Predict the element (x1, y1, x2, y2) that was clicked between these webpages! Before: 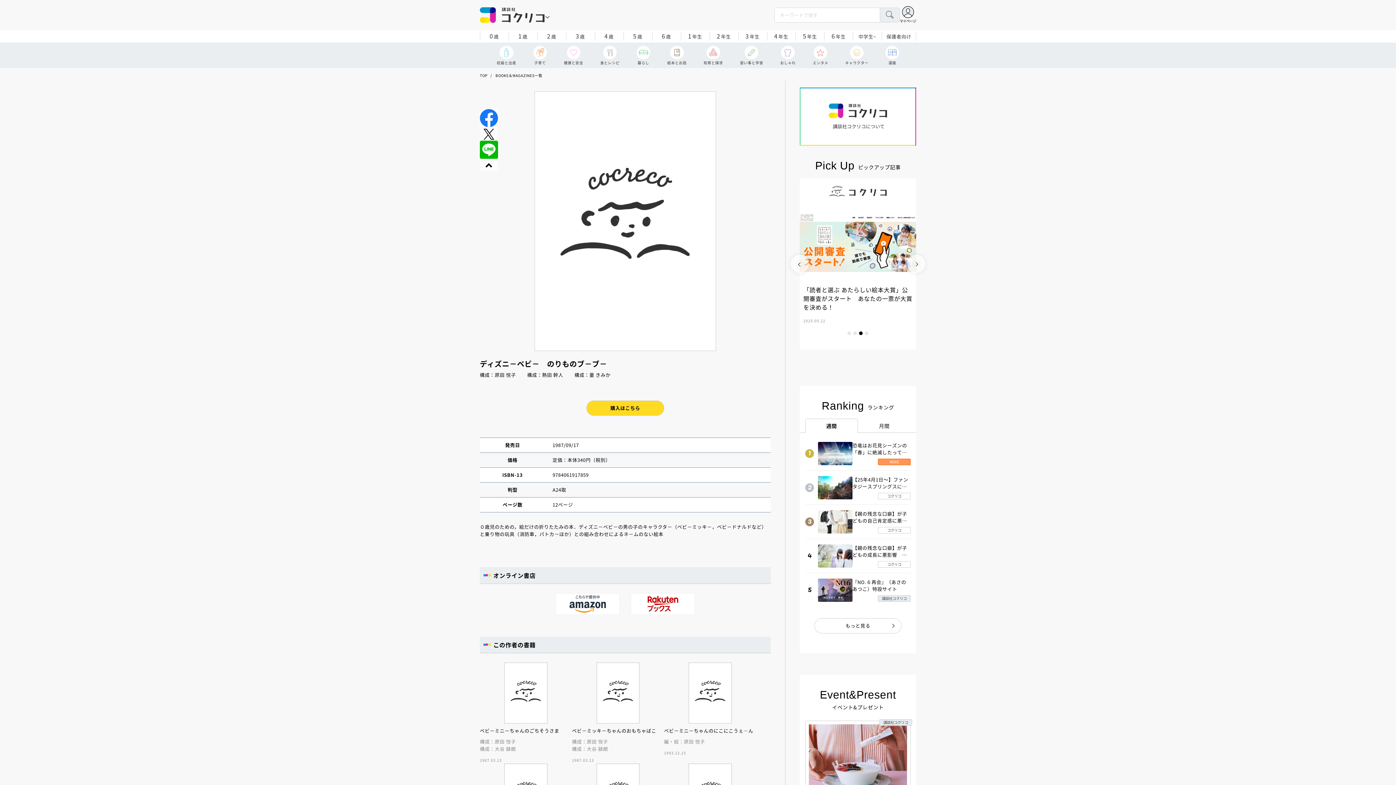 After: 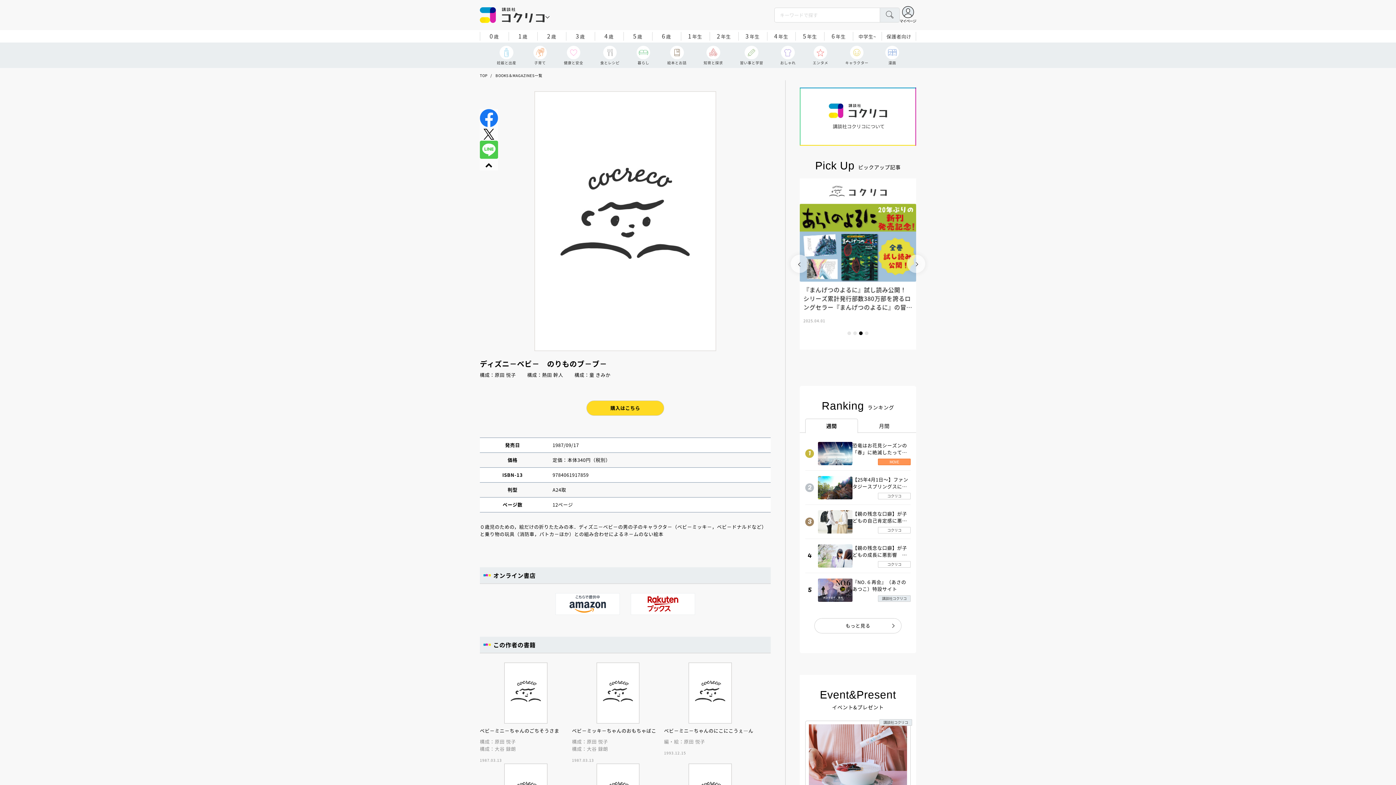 Action: bbox: (480, 143, 498, 153)